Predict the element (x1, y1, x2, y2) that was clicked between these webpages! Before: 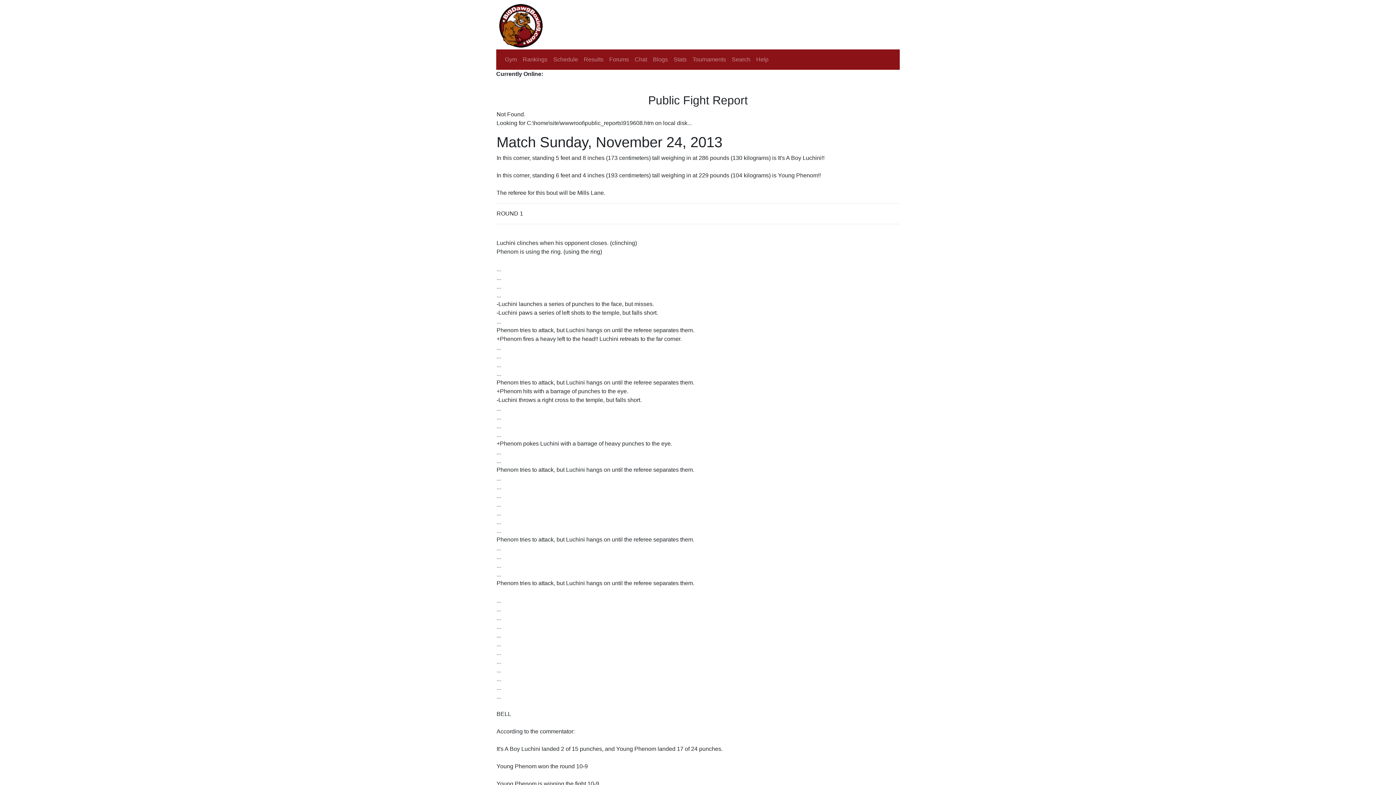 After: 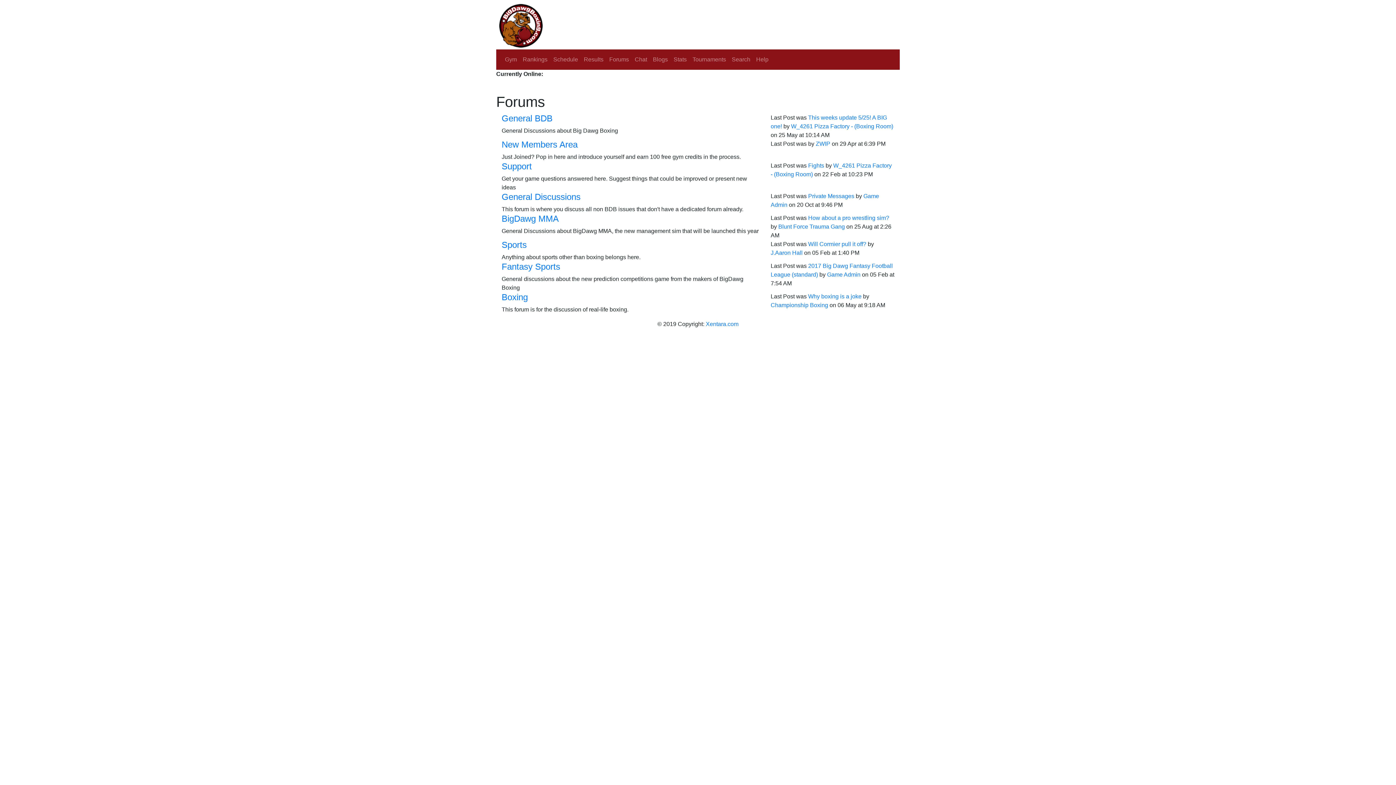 Action: label: Forums bbox: (606, 52, 632, 66)